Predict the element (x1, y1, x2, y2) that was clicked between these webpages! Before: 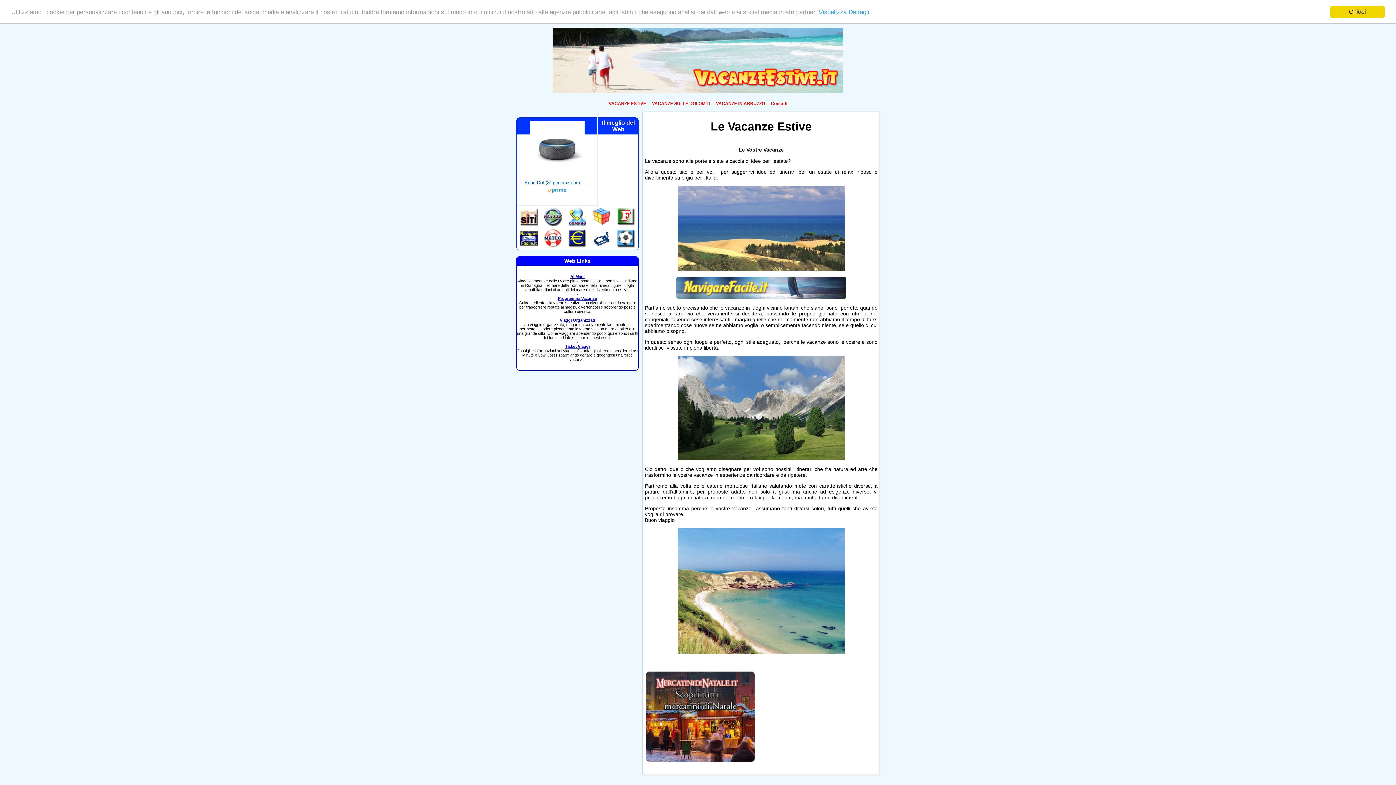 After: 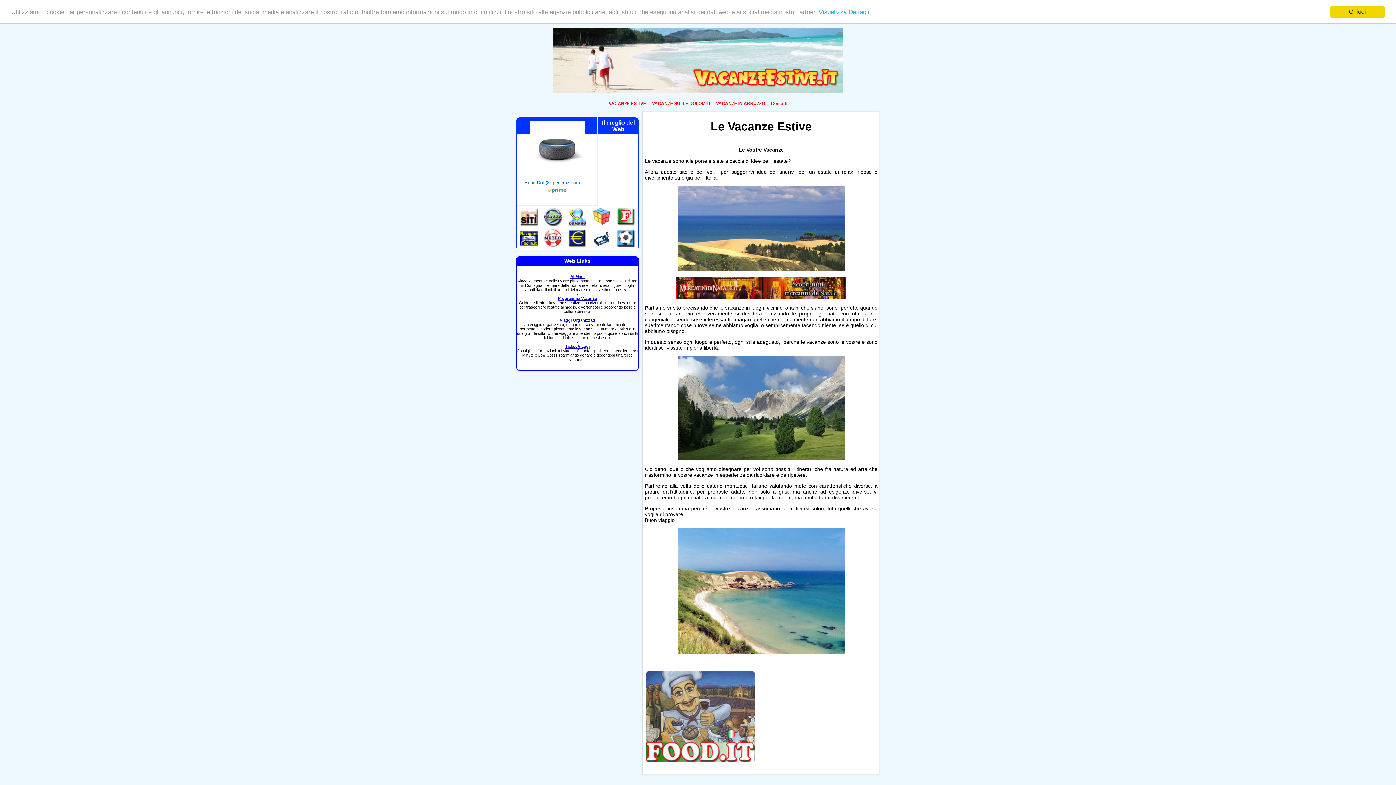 Action: label: VACANZE ESTIVE bbox: (606, 98, 648, 108)